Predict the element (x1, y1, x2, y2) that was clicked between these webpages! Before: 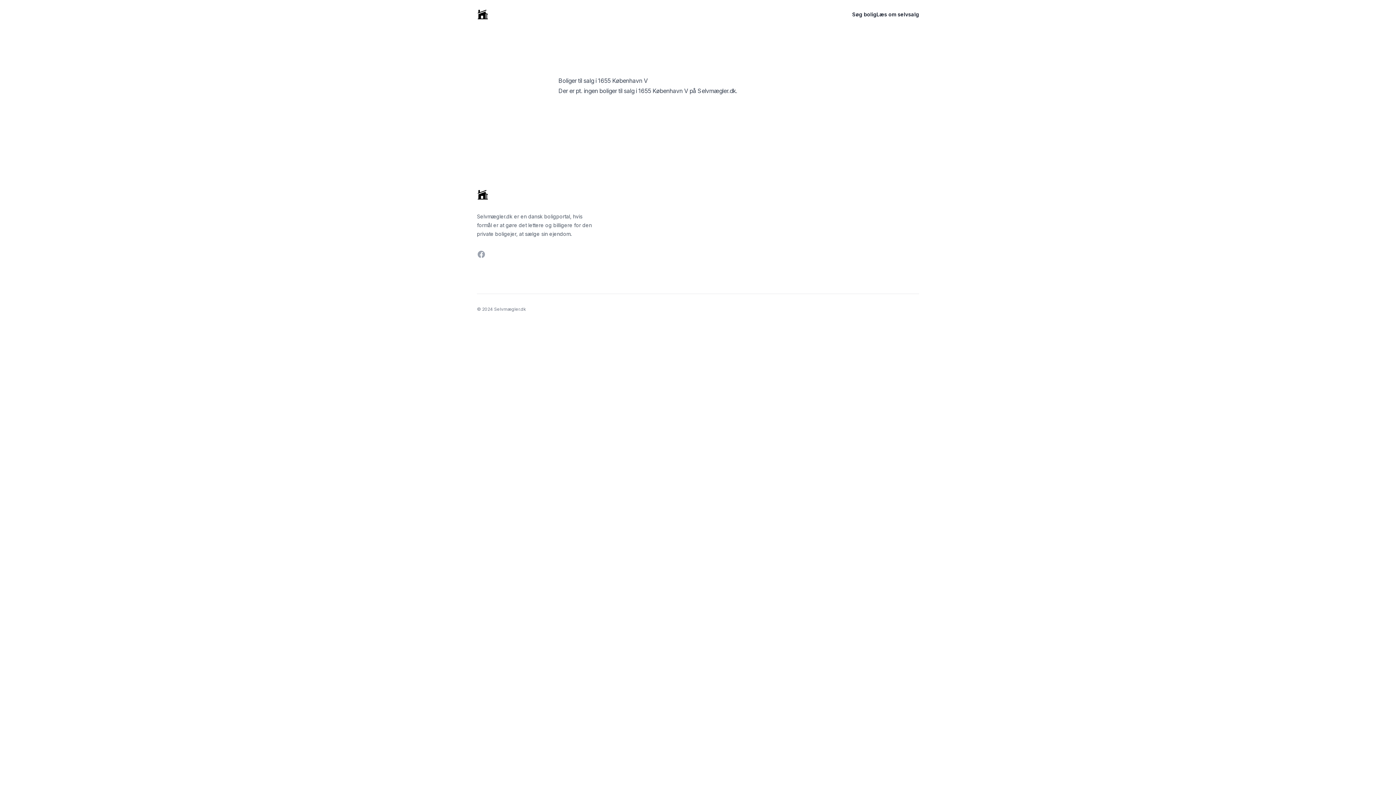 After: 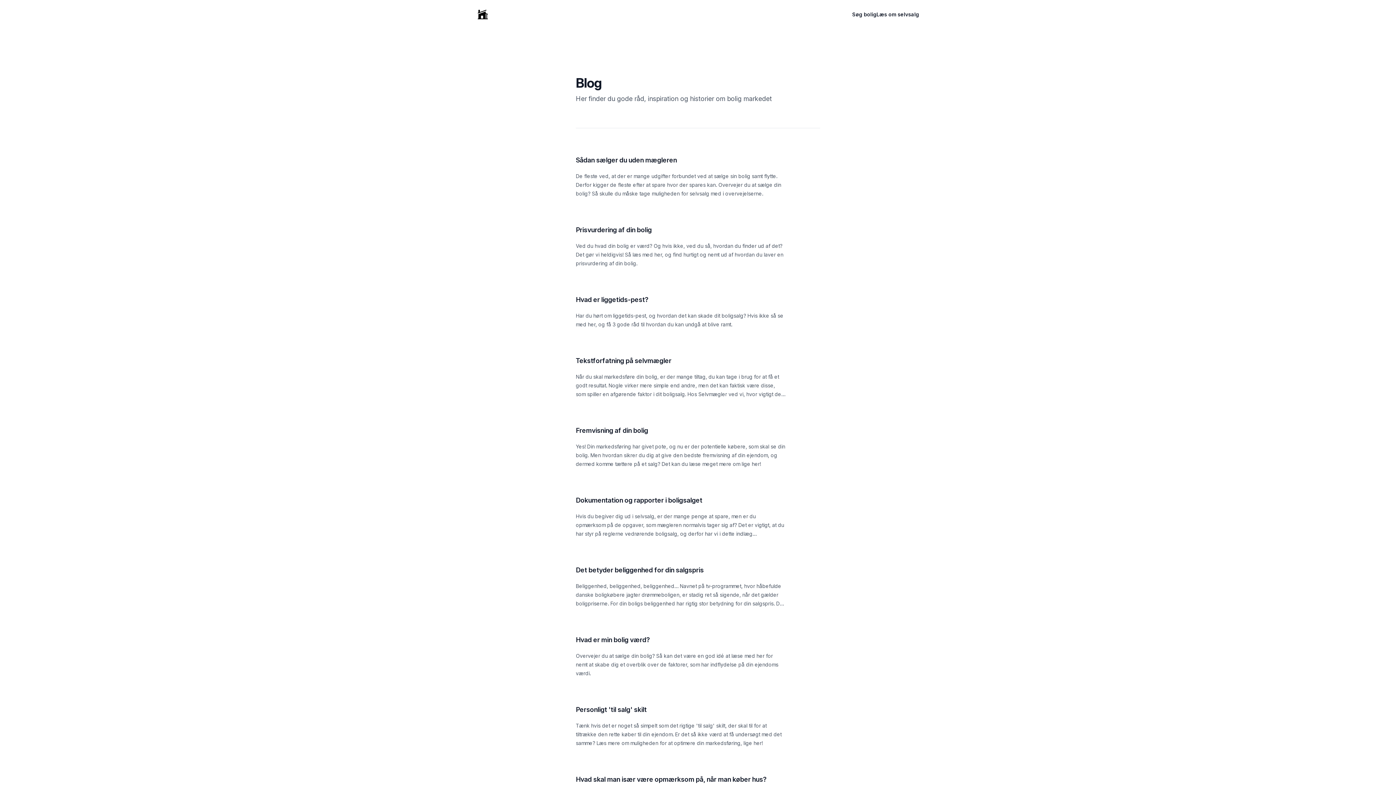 Action: label: Læs om selvsalg bbox: (876, 10, 919, 18)